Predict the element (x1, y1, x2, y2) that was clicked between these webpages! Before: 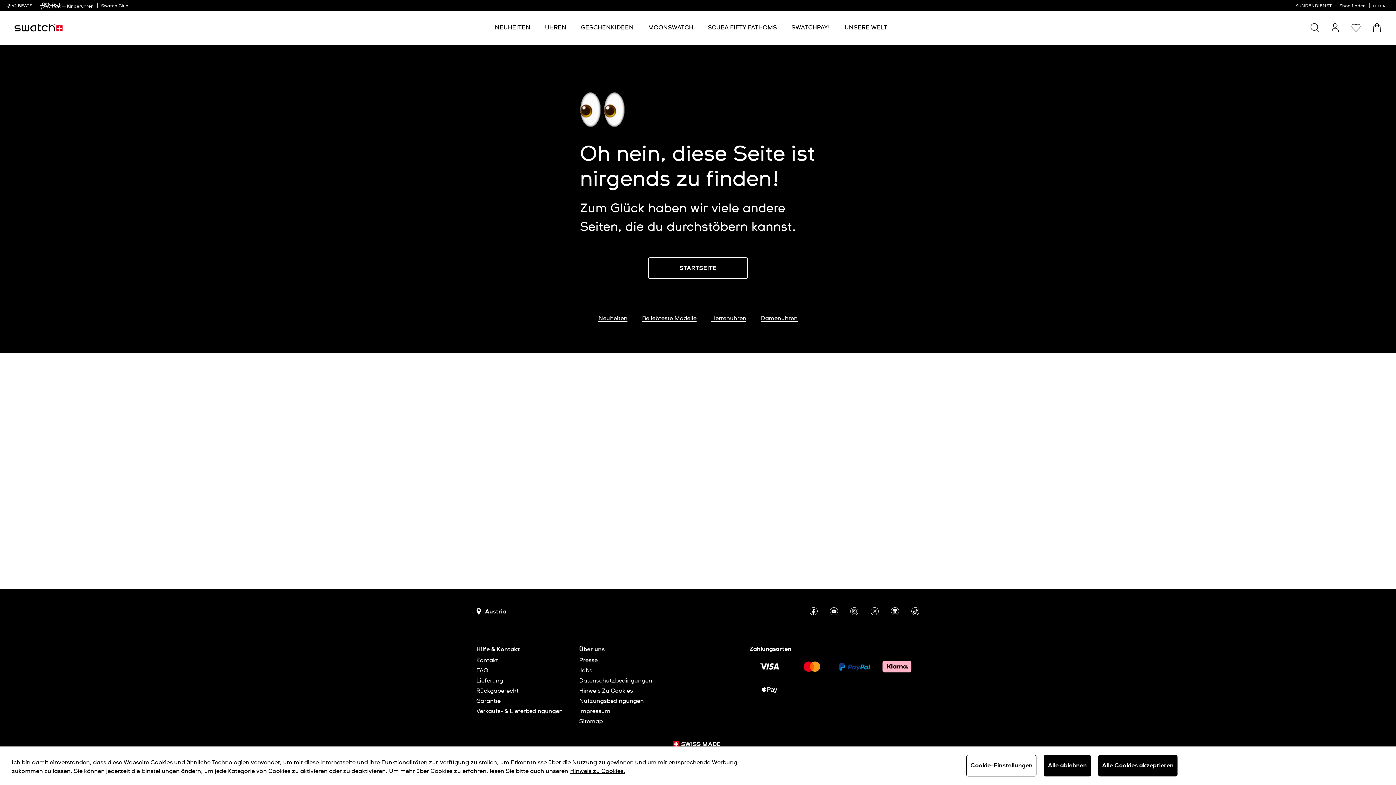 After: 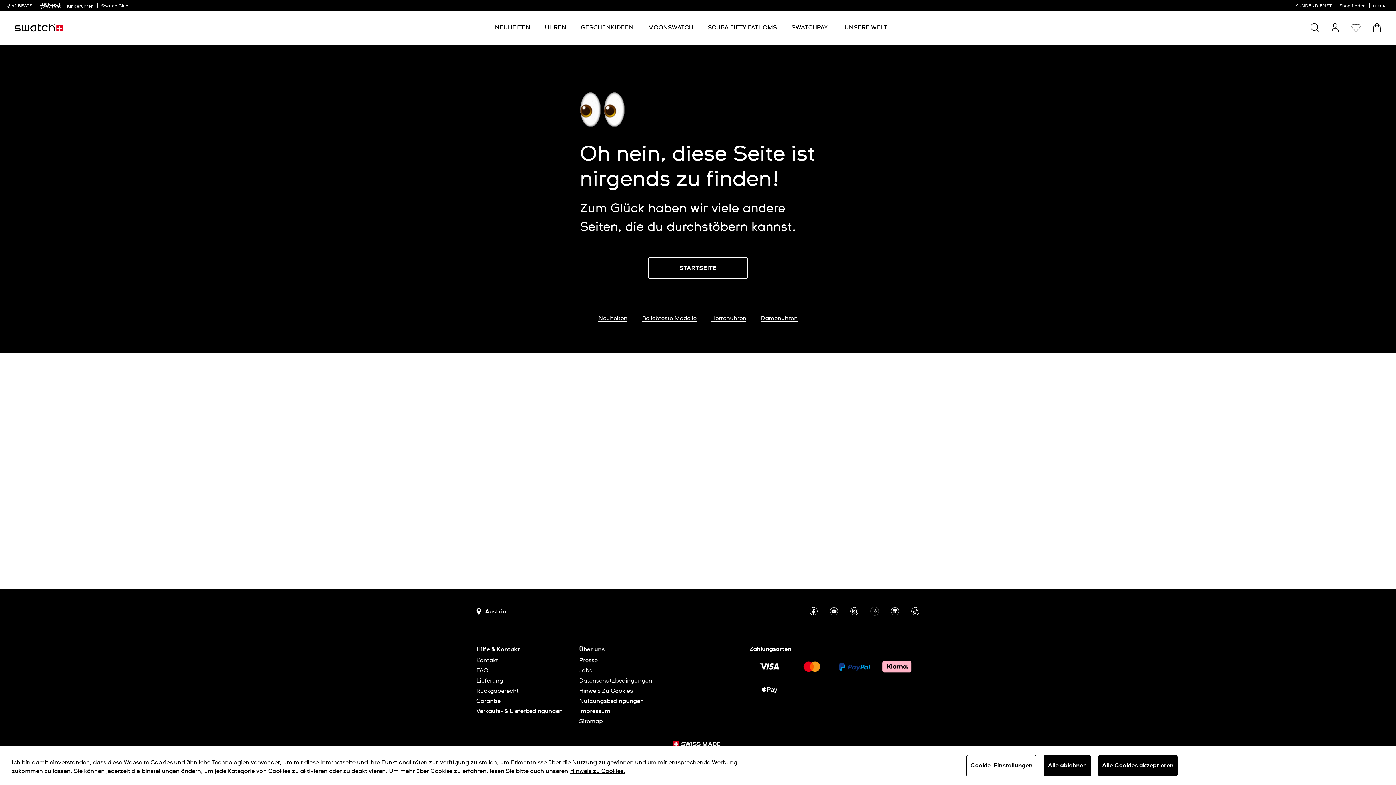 Action: bbox: (870, 607, 879, 616)